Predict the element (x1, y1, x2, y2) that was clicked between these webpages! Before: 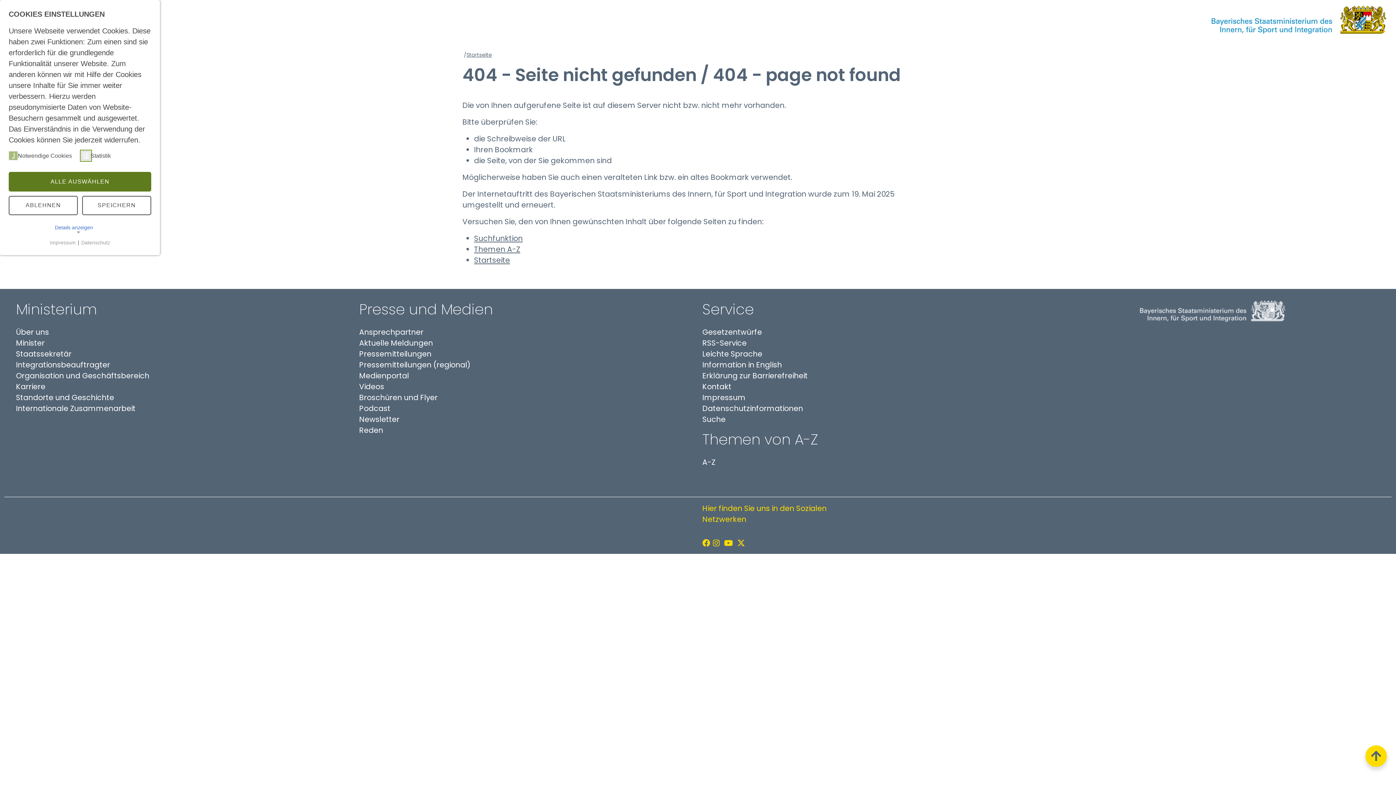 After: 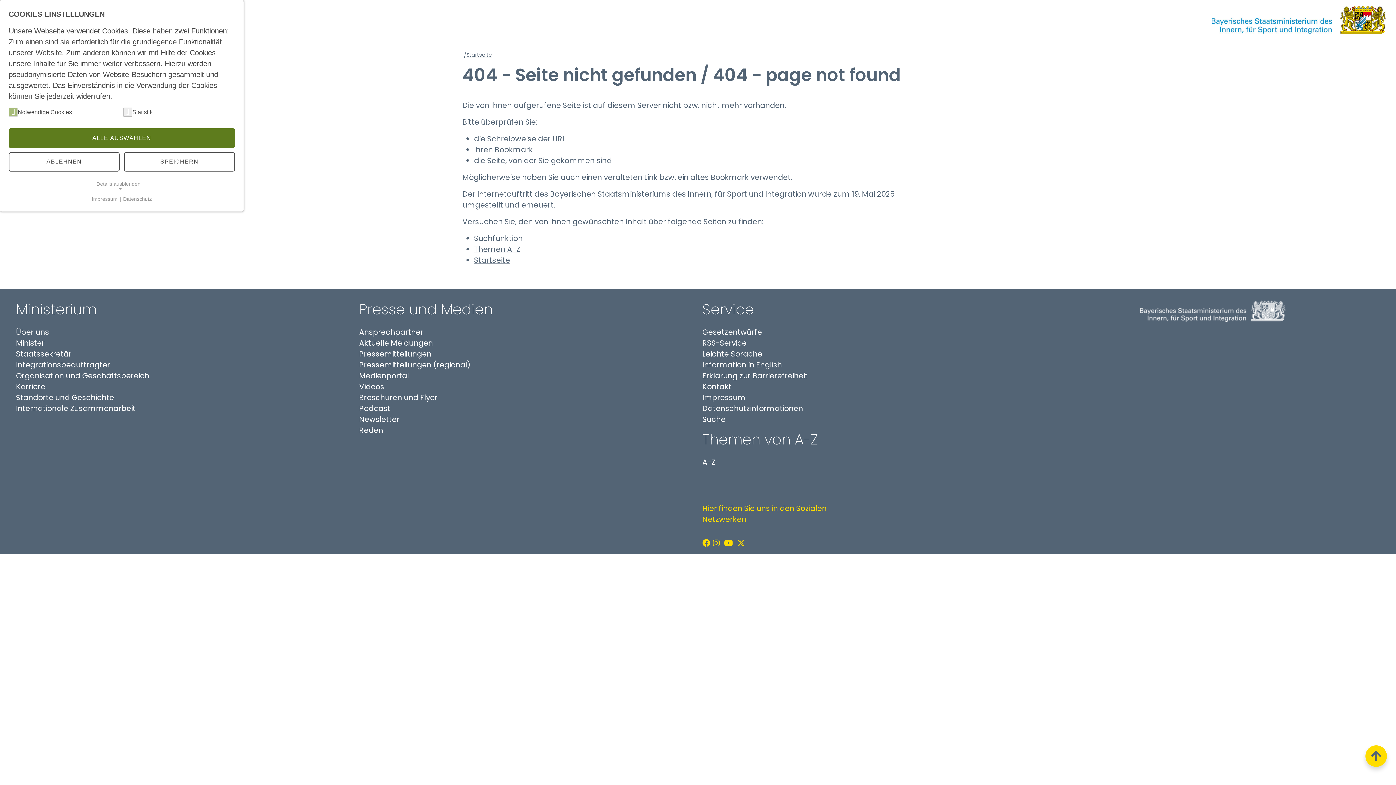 Action: bbox: (54, 224, 105, 231) label: Details anzeigen